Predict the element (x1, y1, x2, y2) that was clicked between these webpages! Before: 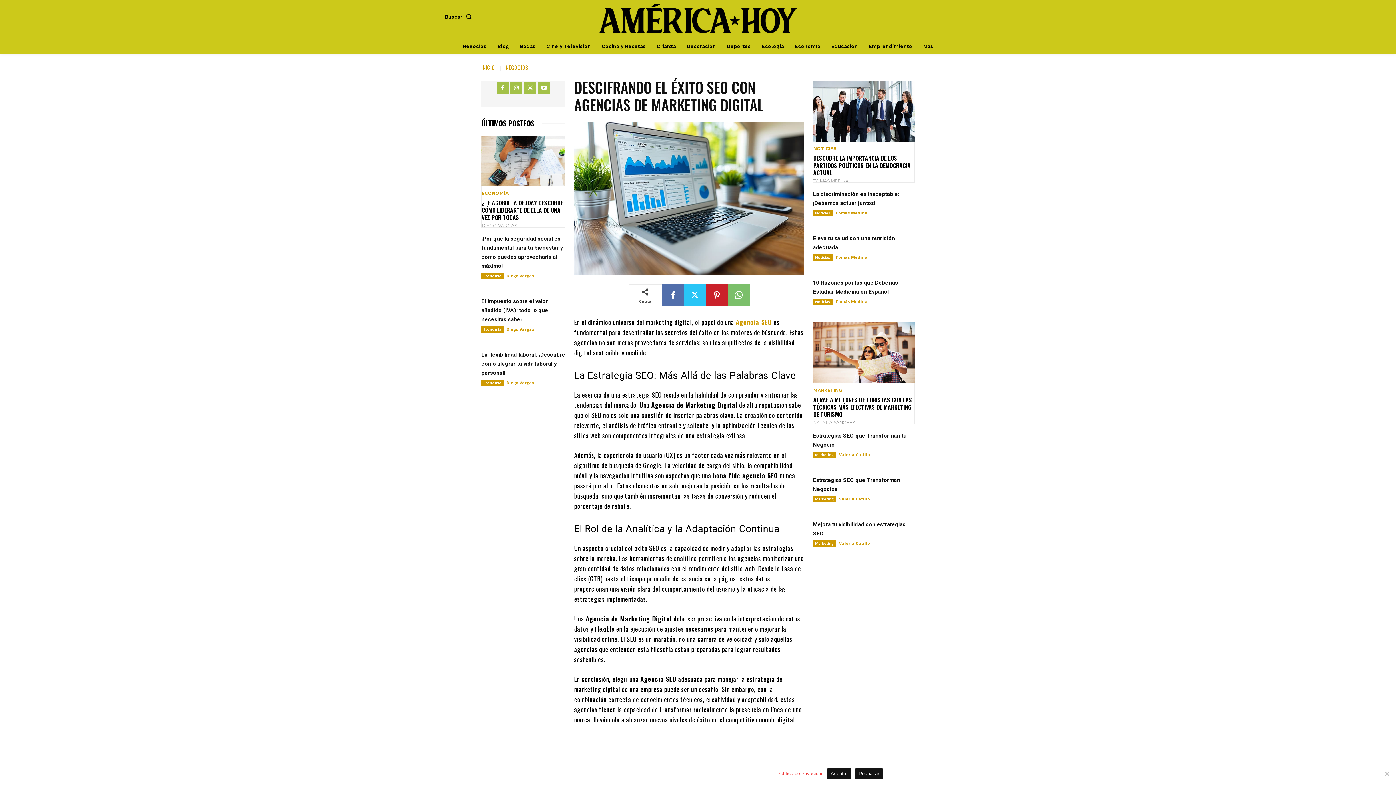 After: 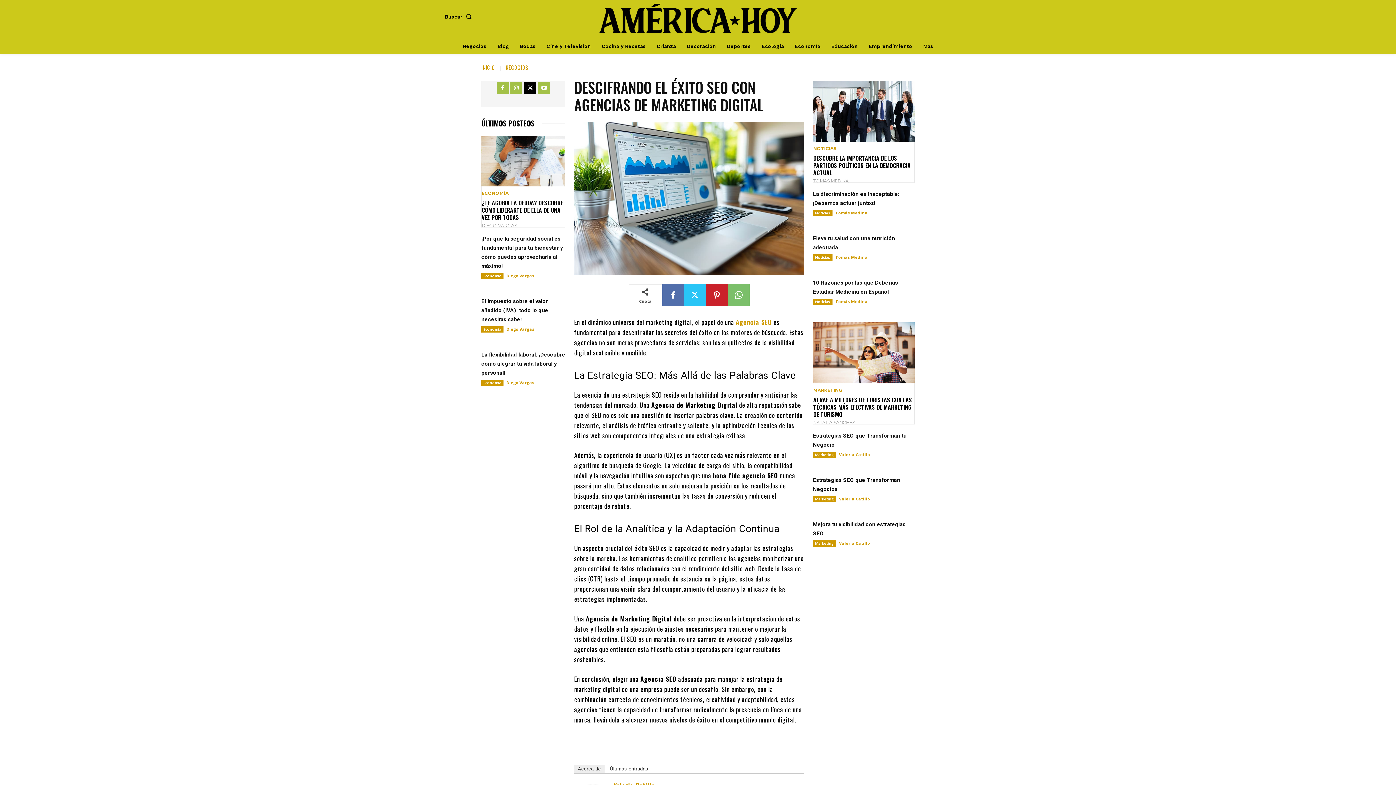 Action: bbox: (524, 81, 536, 93)